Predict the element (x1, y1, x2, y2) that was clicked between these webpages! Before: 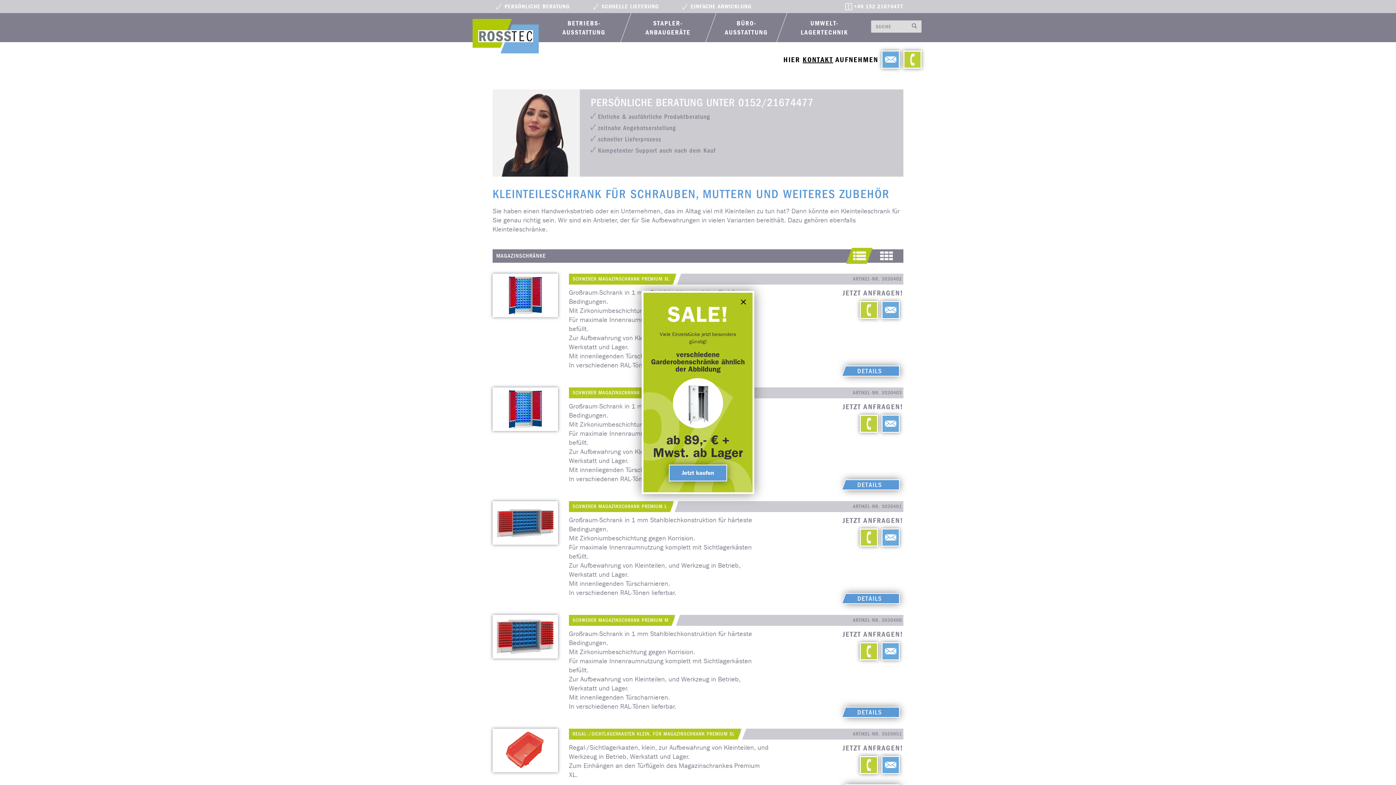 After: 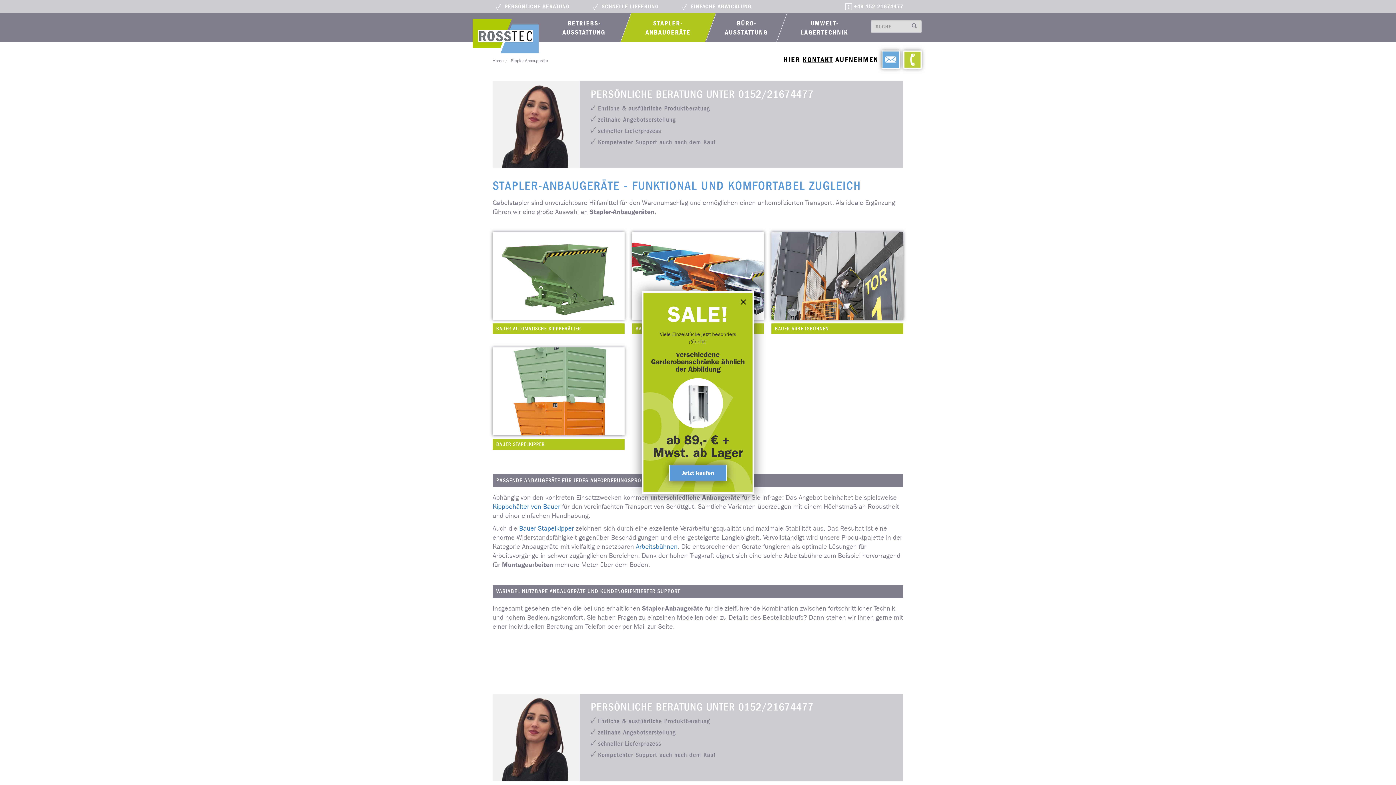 Action: label: STAPLER-ANBAUGERÄTE bbox: (621, 13, 716, 42)